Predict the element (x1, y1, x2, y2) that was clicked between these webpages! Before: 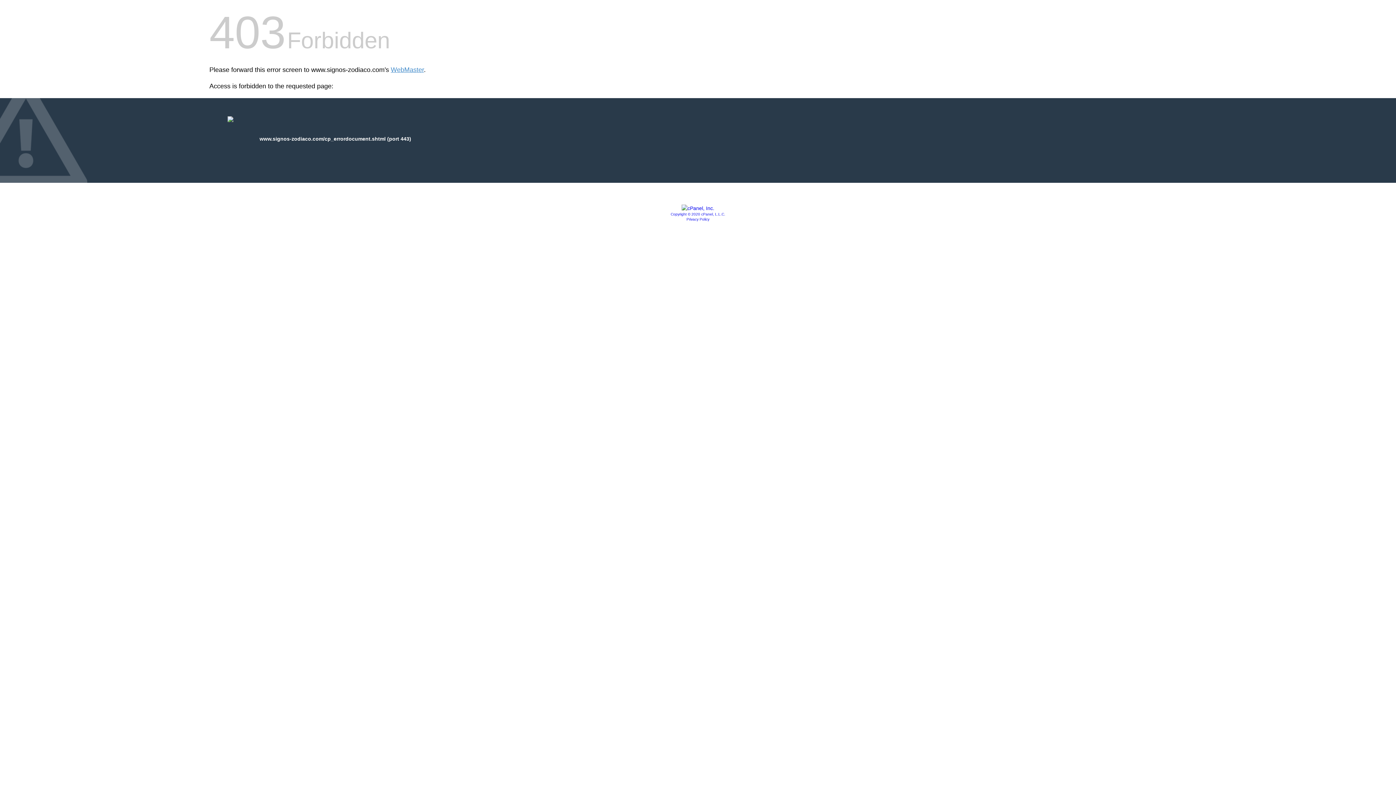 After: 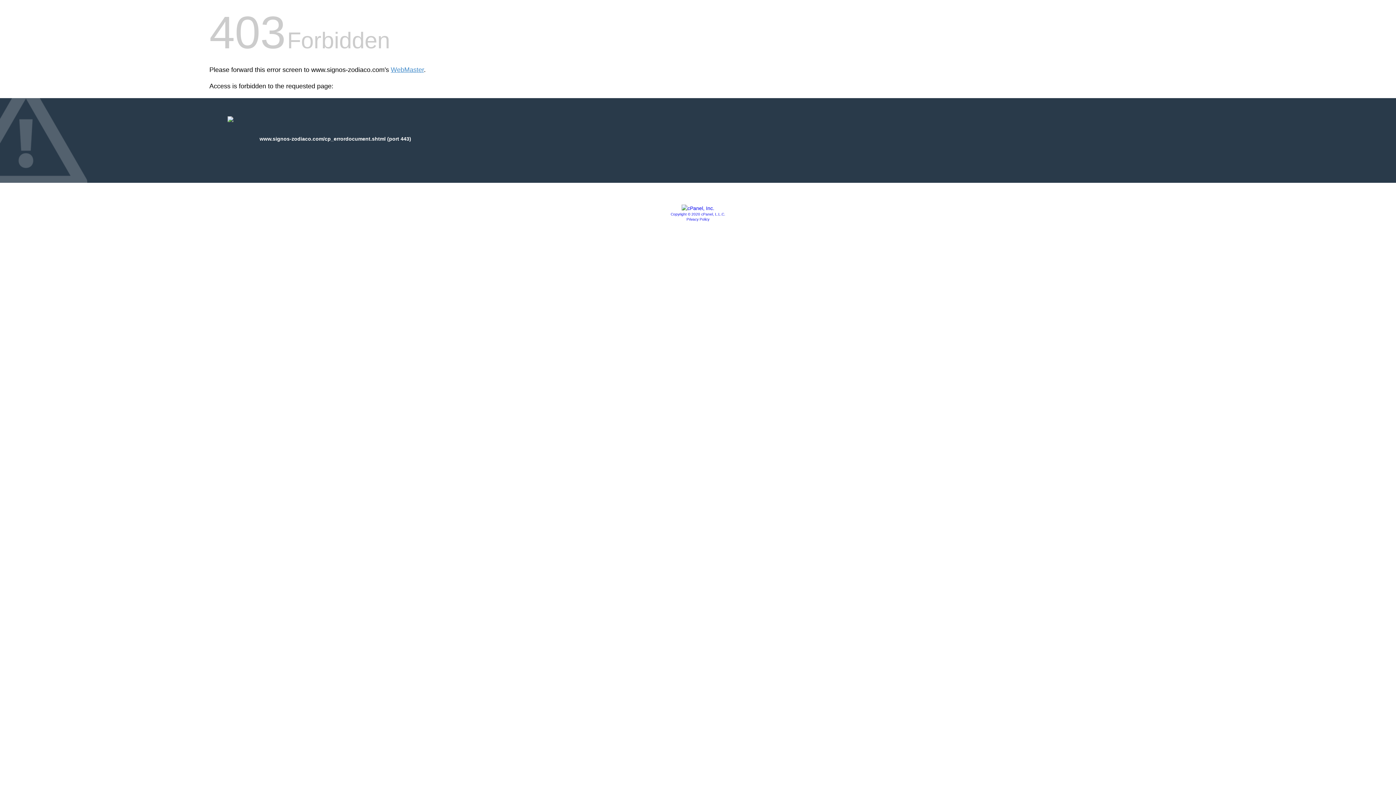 Action: bbox: (681, 205, 714, 211)